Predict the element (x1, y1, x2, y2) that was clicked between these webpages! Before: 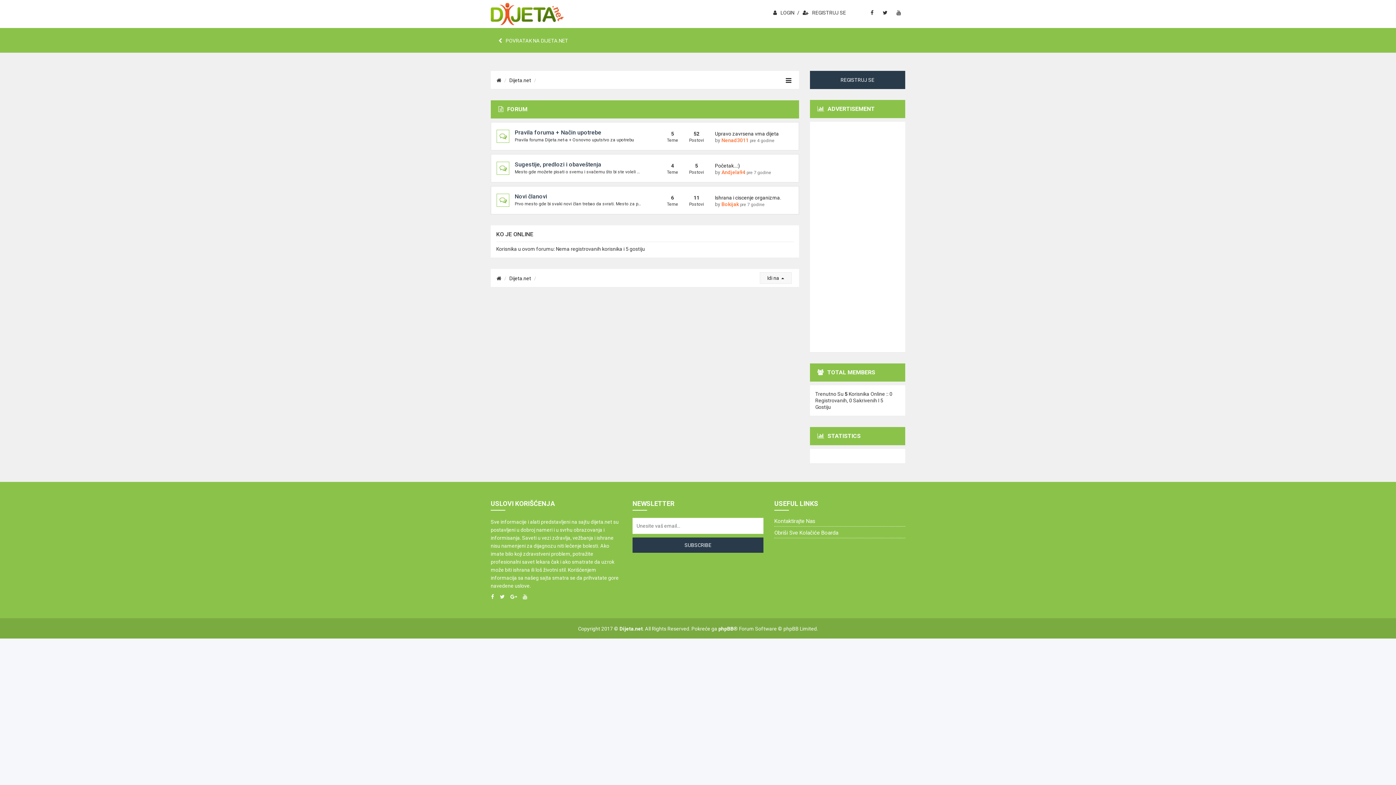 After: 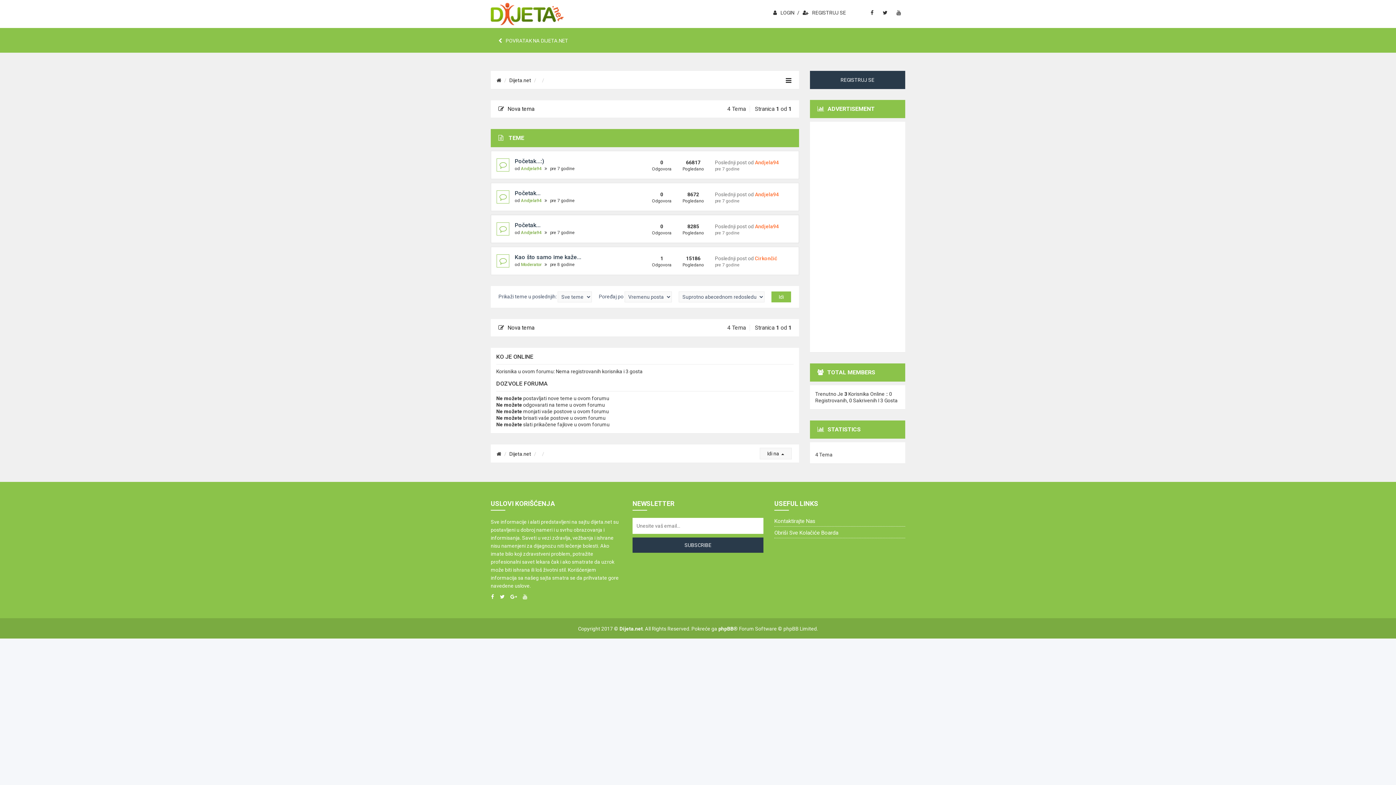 Action: bbox: (514, 161, 601, 168) label: Sugestije, predlozi i obaveštenja